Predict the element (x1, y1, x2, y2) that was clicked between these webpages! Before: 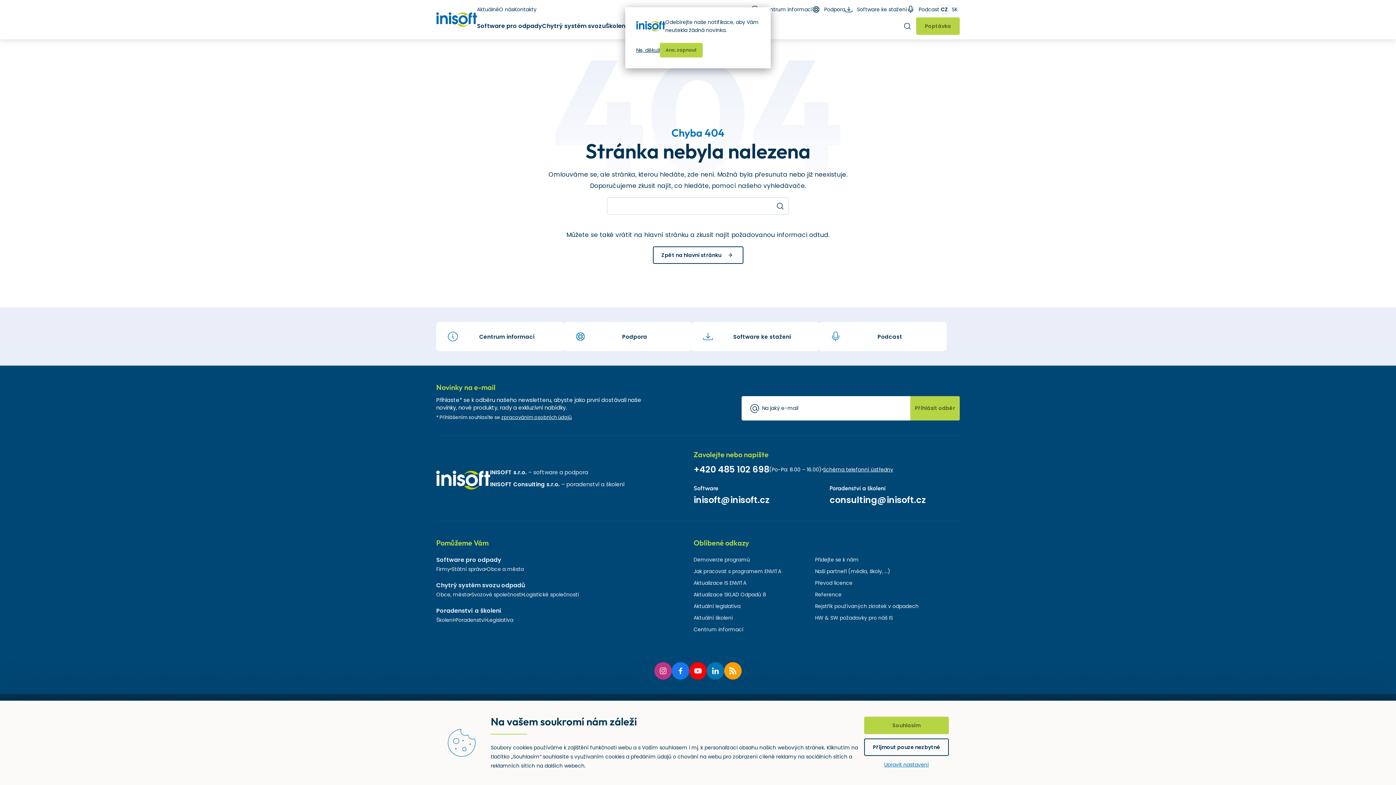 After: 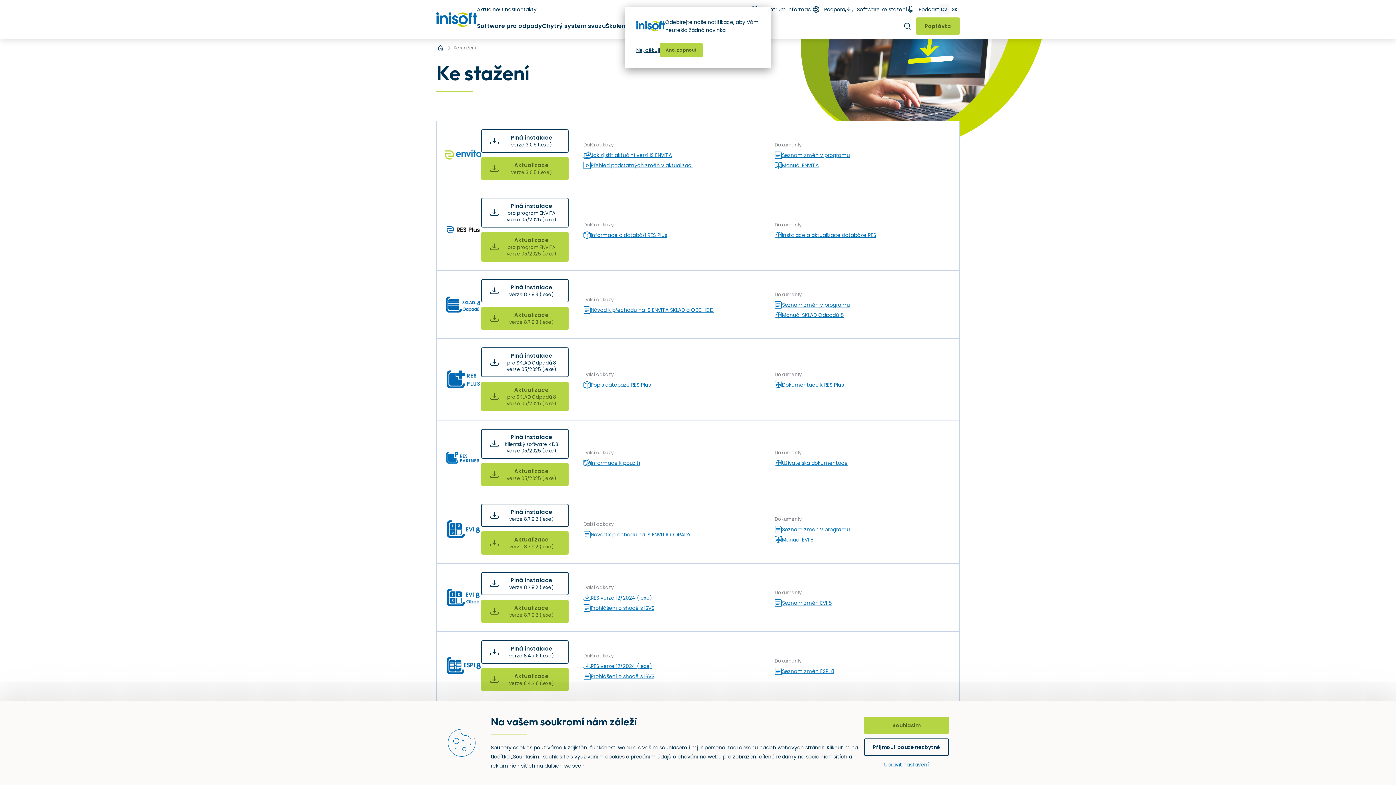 Action: bbox: (691, 322, 819, 351) label: Software ke stažení